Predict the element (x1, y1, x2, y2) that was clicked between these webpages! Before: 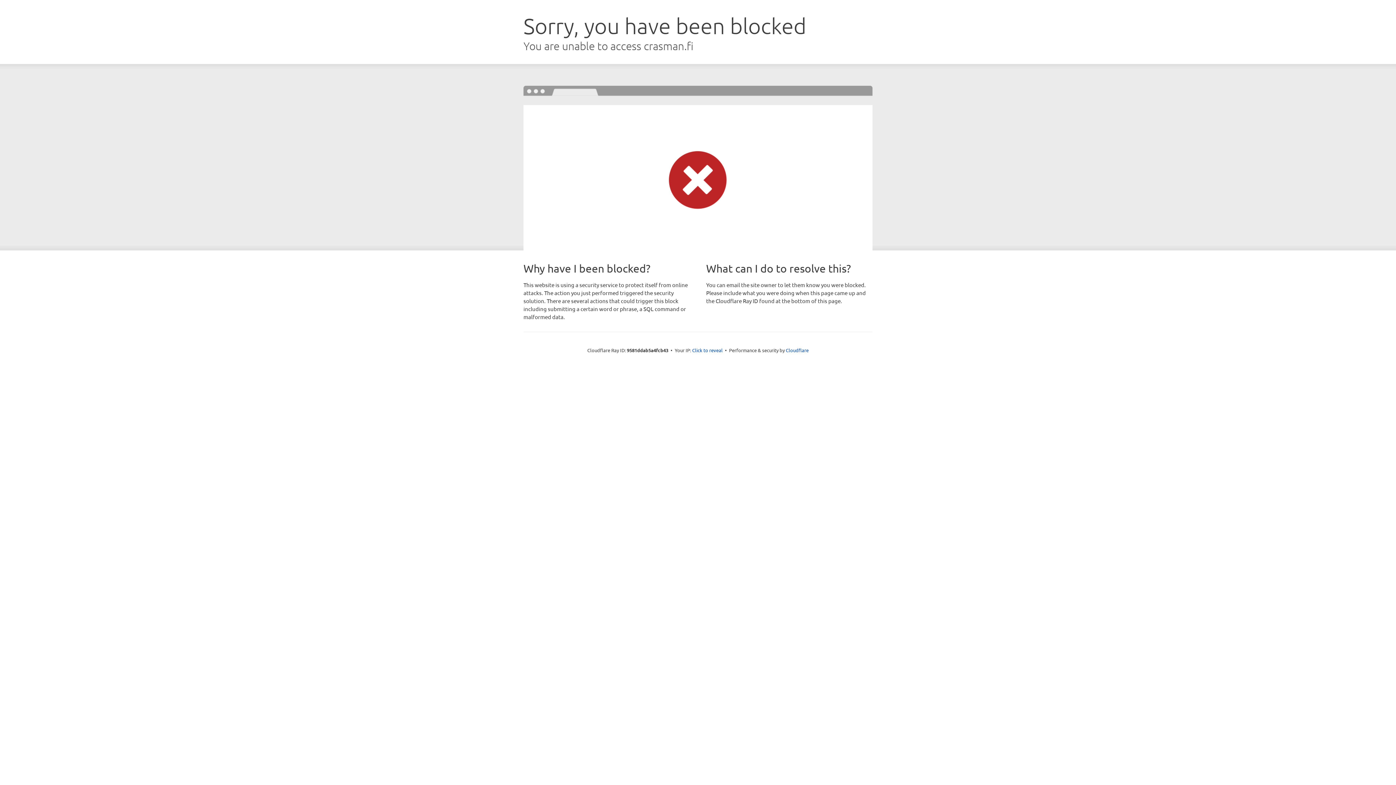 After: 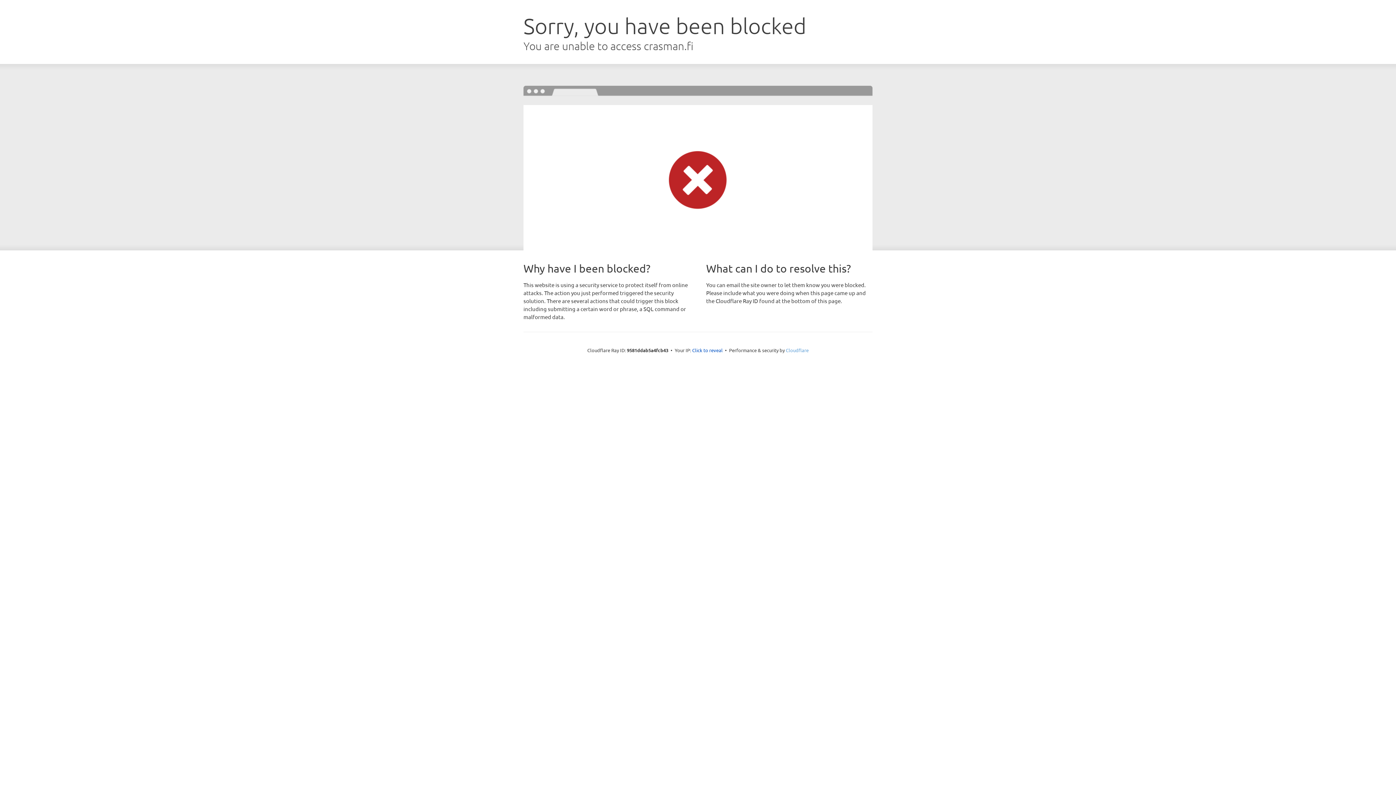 Action: bbox: (786, 347, 808, 353) label: Cloudflare